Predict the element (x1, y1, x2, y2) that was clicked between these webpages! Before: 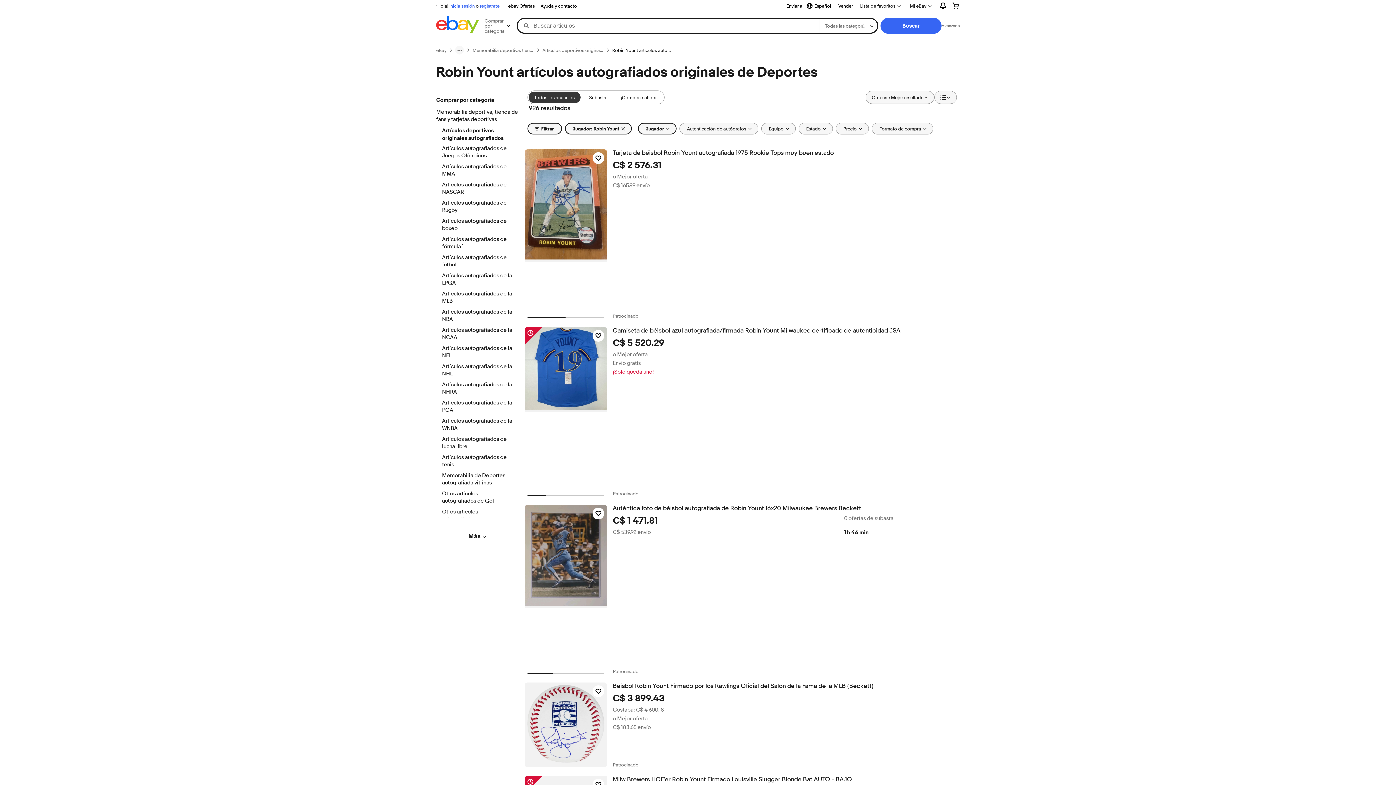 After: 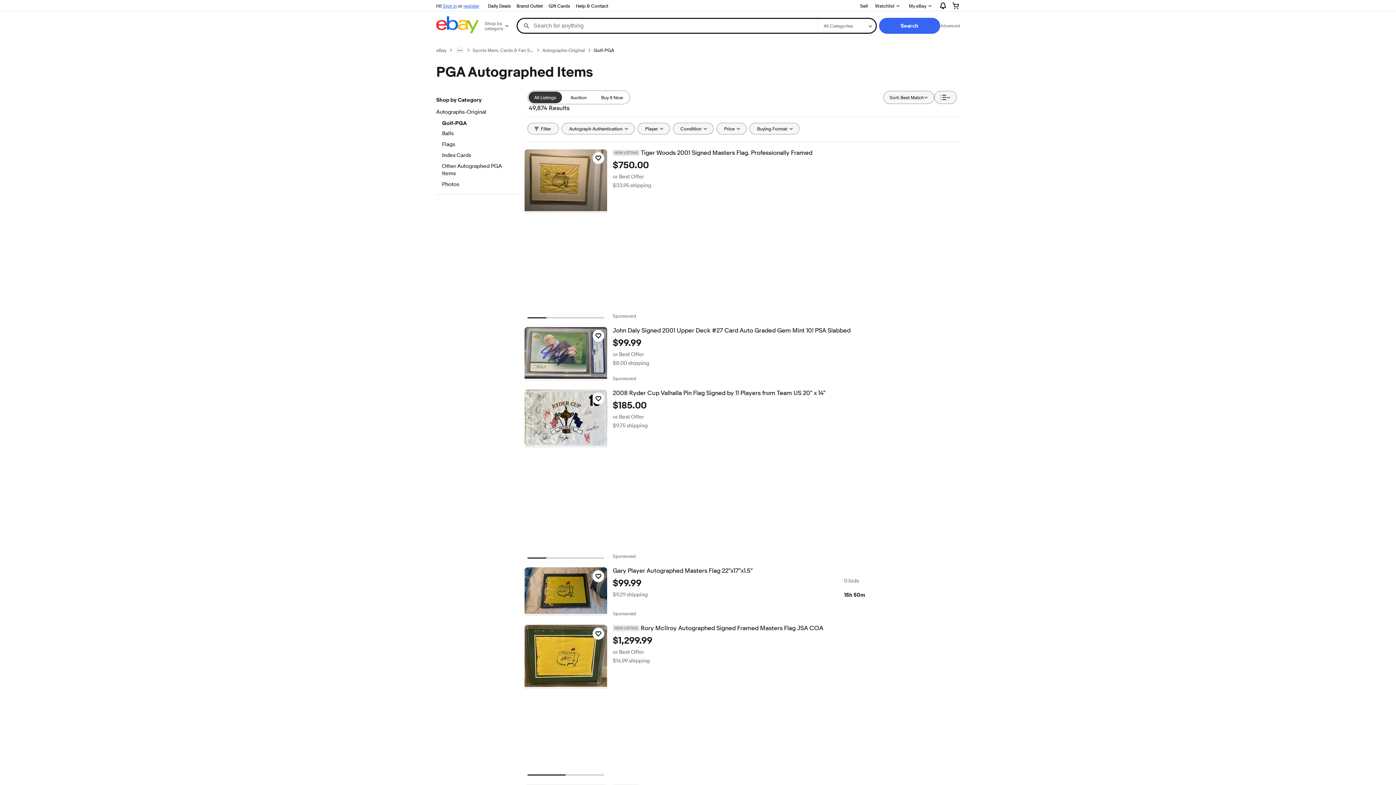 Action: bbox: (442, 399, 512, 414) label: Artículos autografiados de la PGA